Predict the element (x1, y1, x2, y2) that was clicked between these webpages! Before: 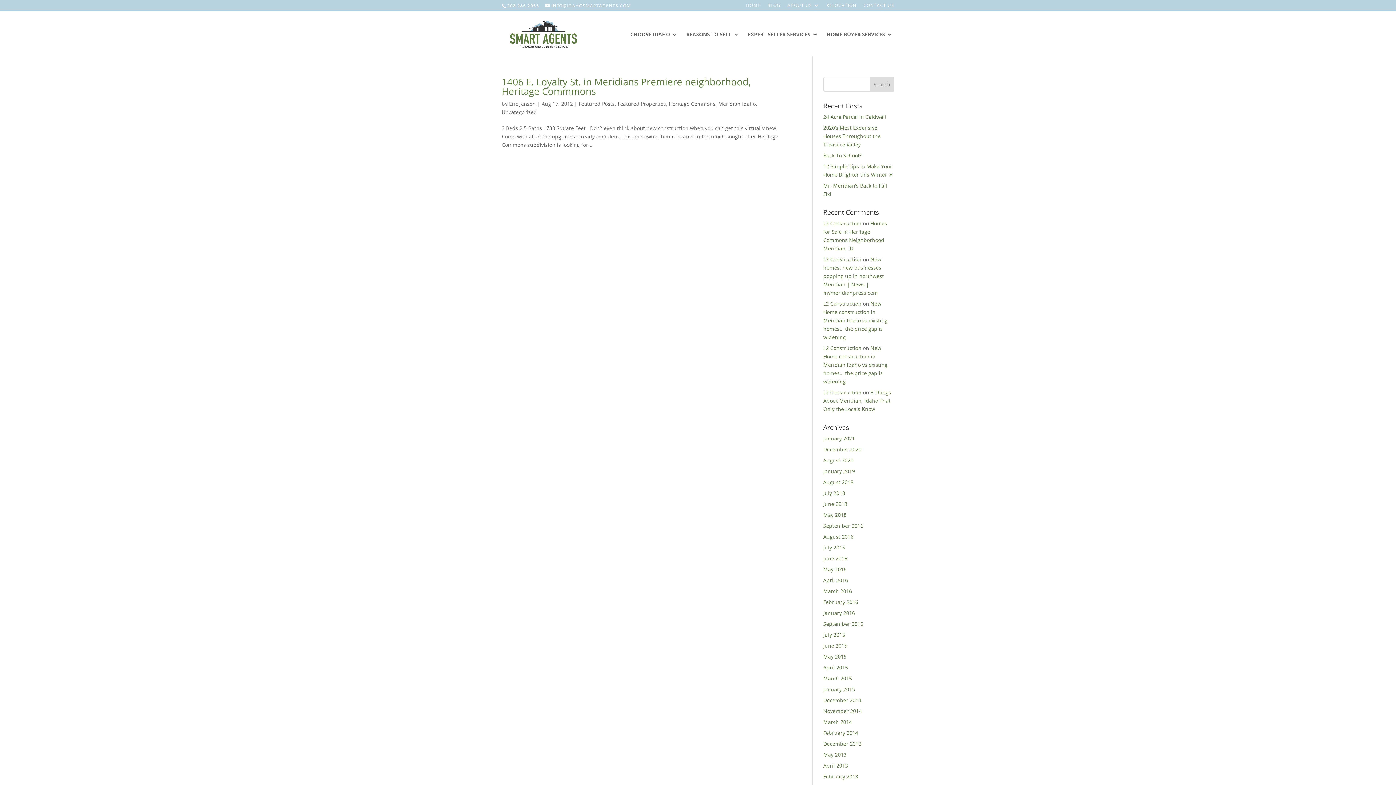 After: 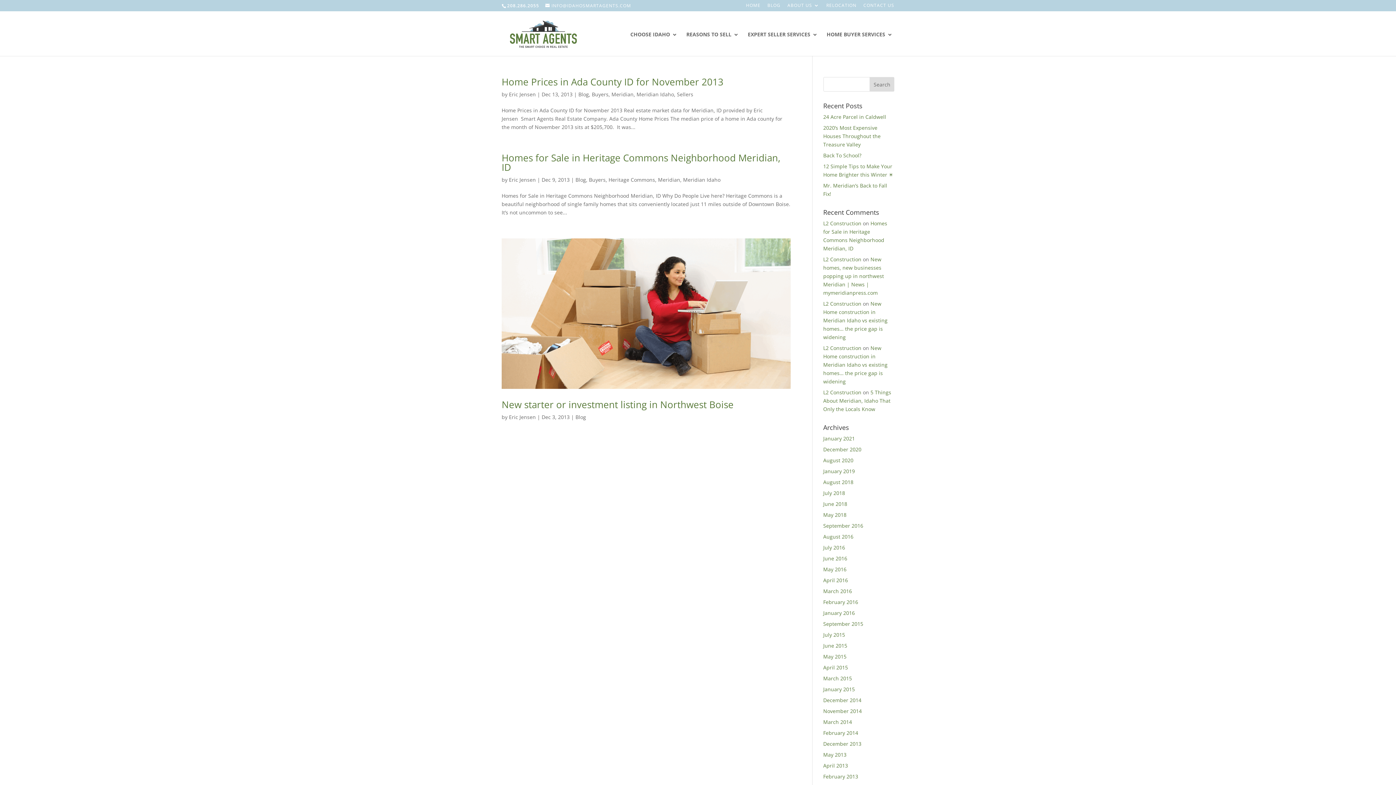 Action: label: December 2013 bbox: (823, 740, 861, 747)